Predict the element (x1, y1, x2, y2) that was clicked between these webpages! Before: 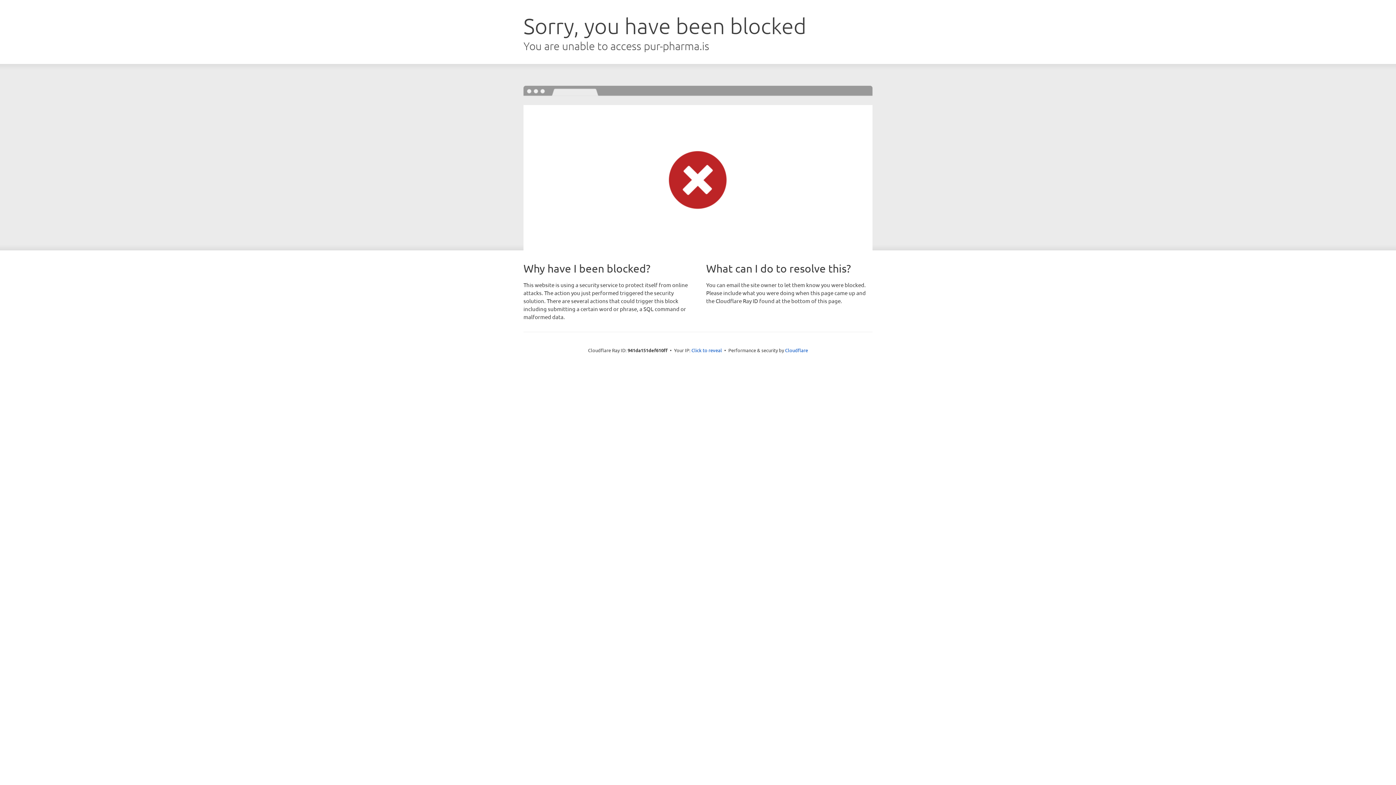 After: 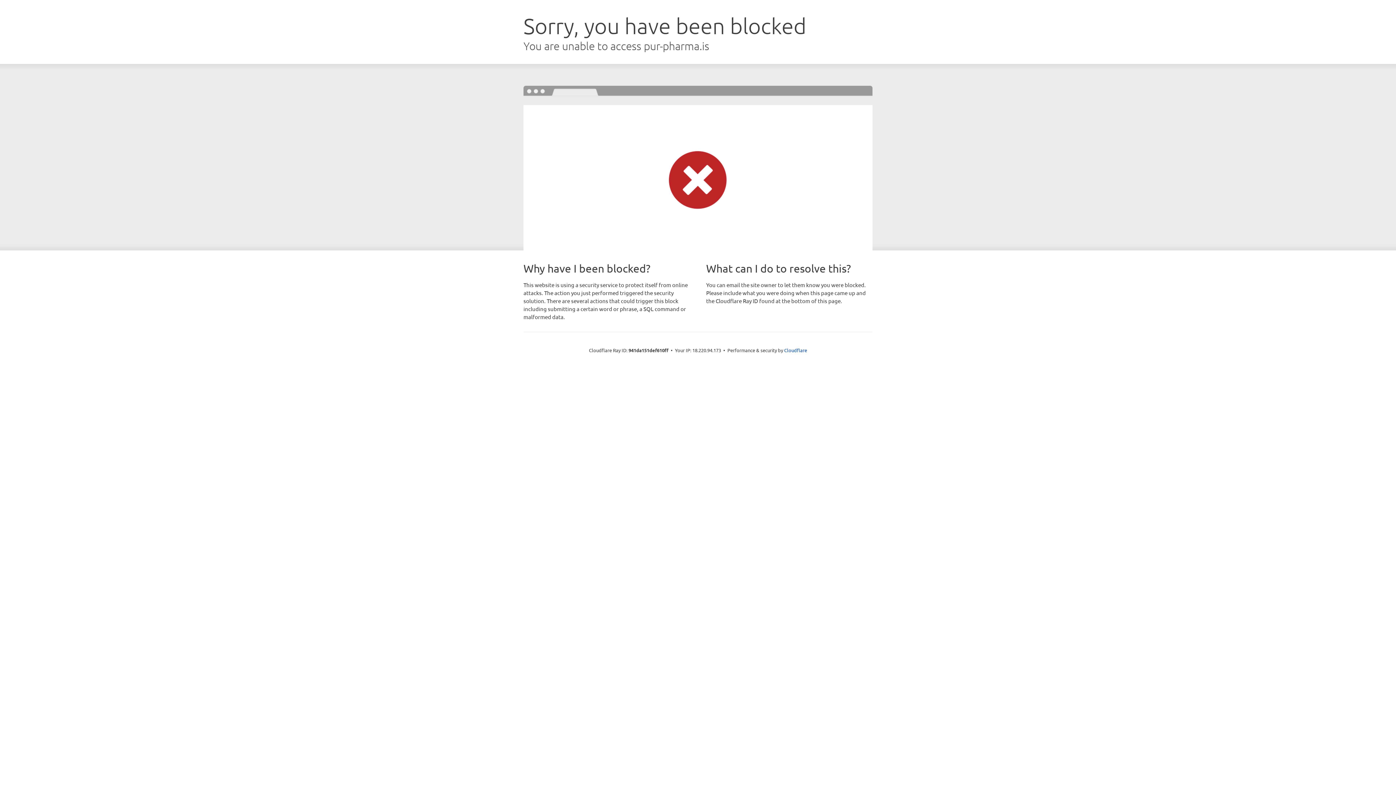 Action: bbox: (691, 346, 722, 353) label: Click to reveal